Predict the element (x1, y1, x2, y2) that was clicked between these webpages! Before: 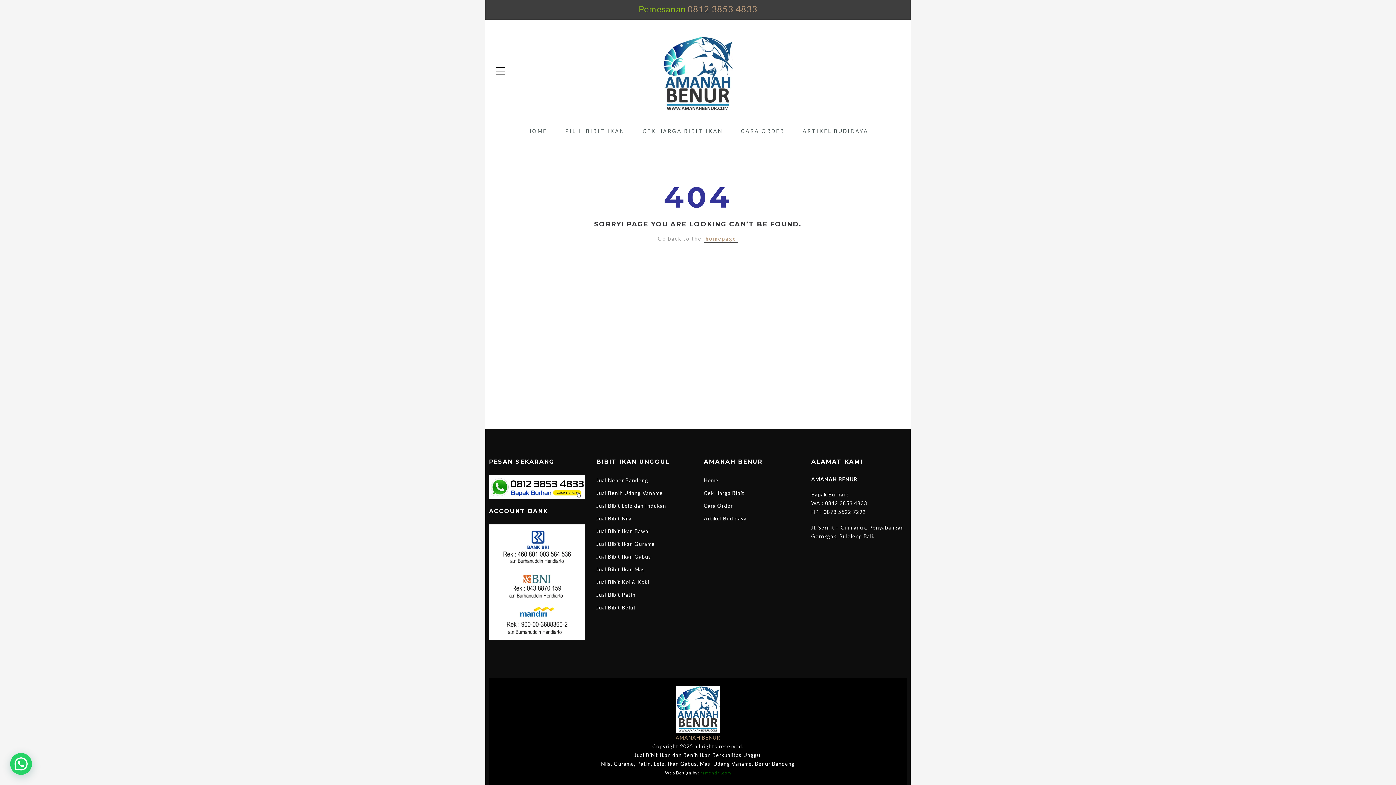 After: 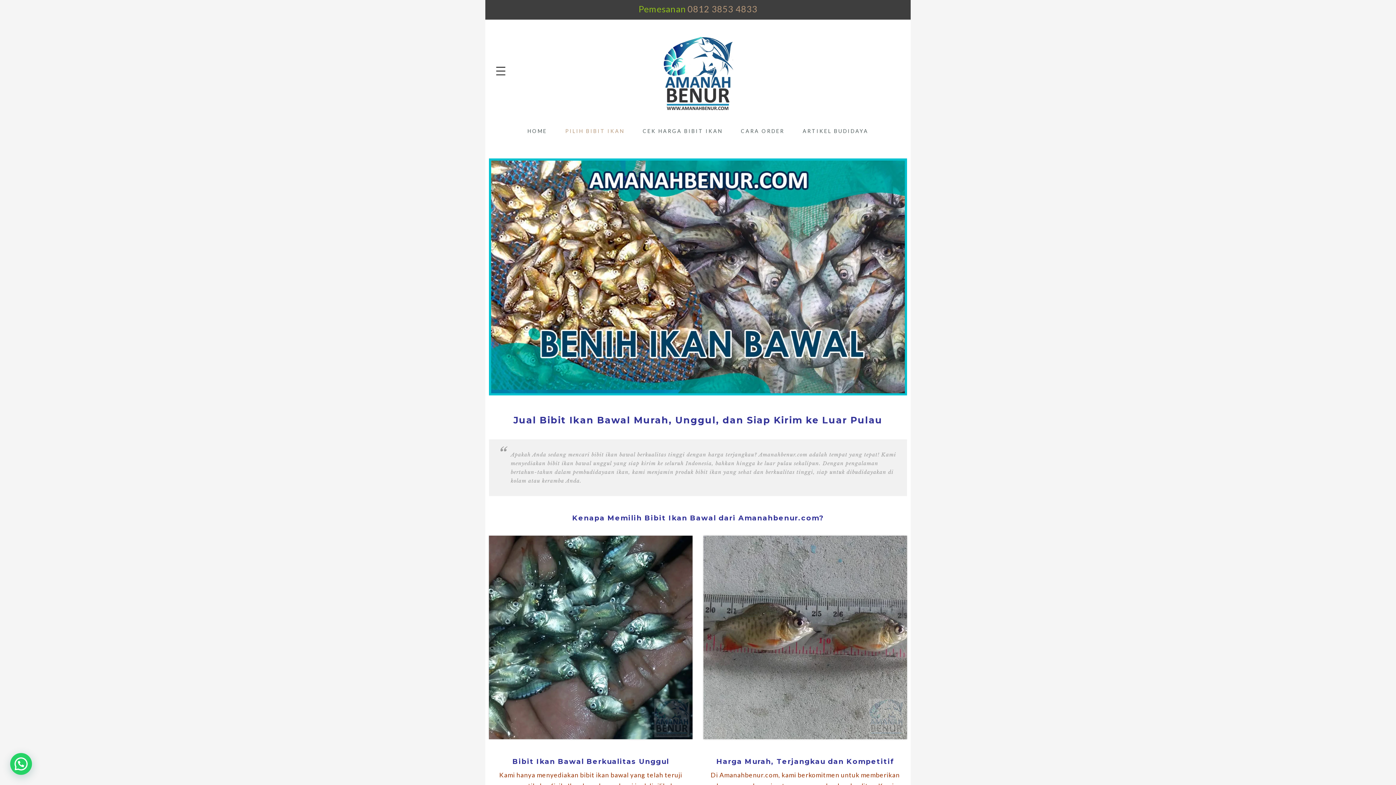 Action: label: Jual Bibit Ikan Bawal bbox: (596, 528, 650, 534)